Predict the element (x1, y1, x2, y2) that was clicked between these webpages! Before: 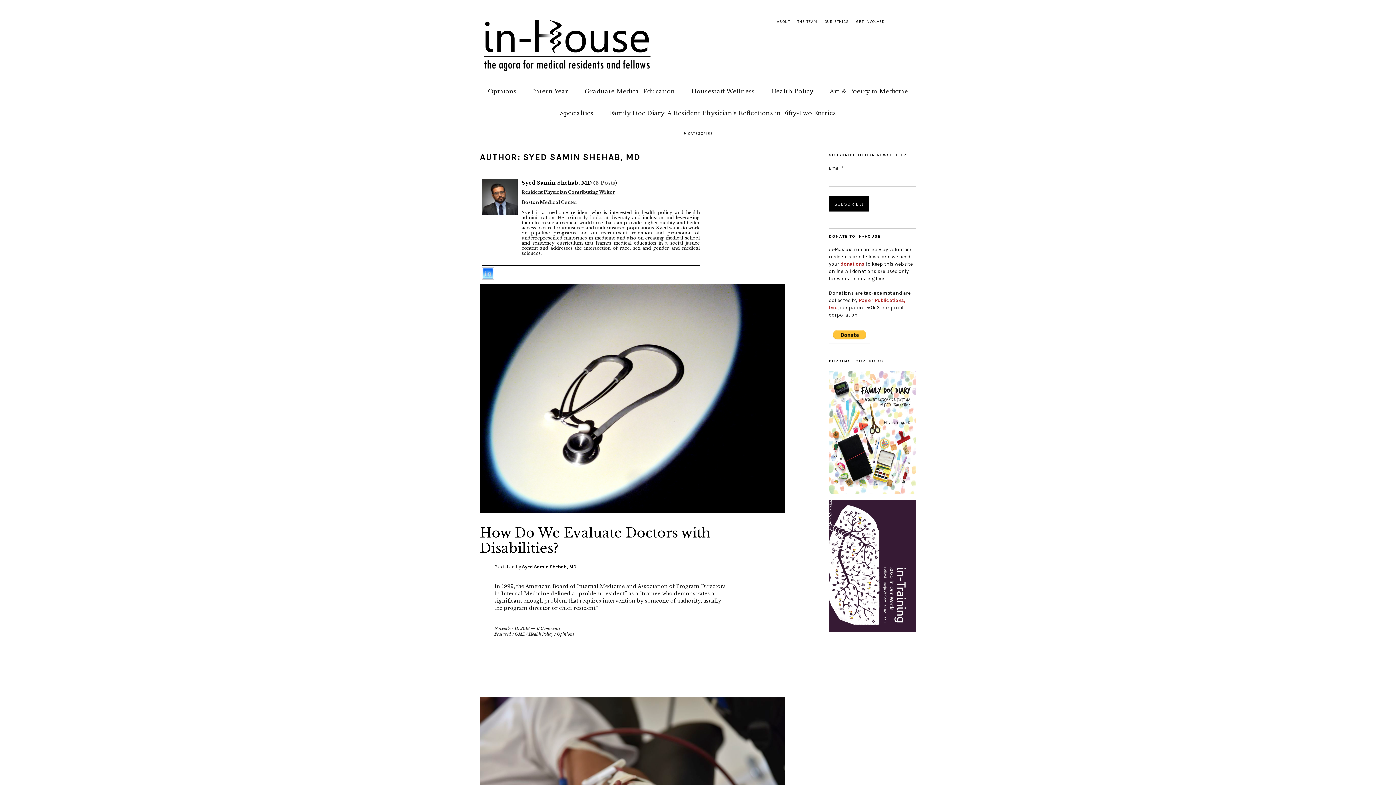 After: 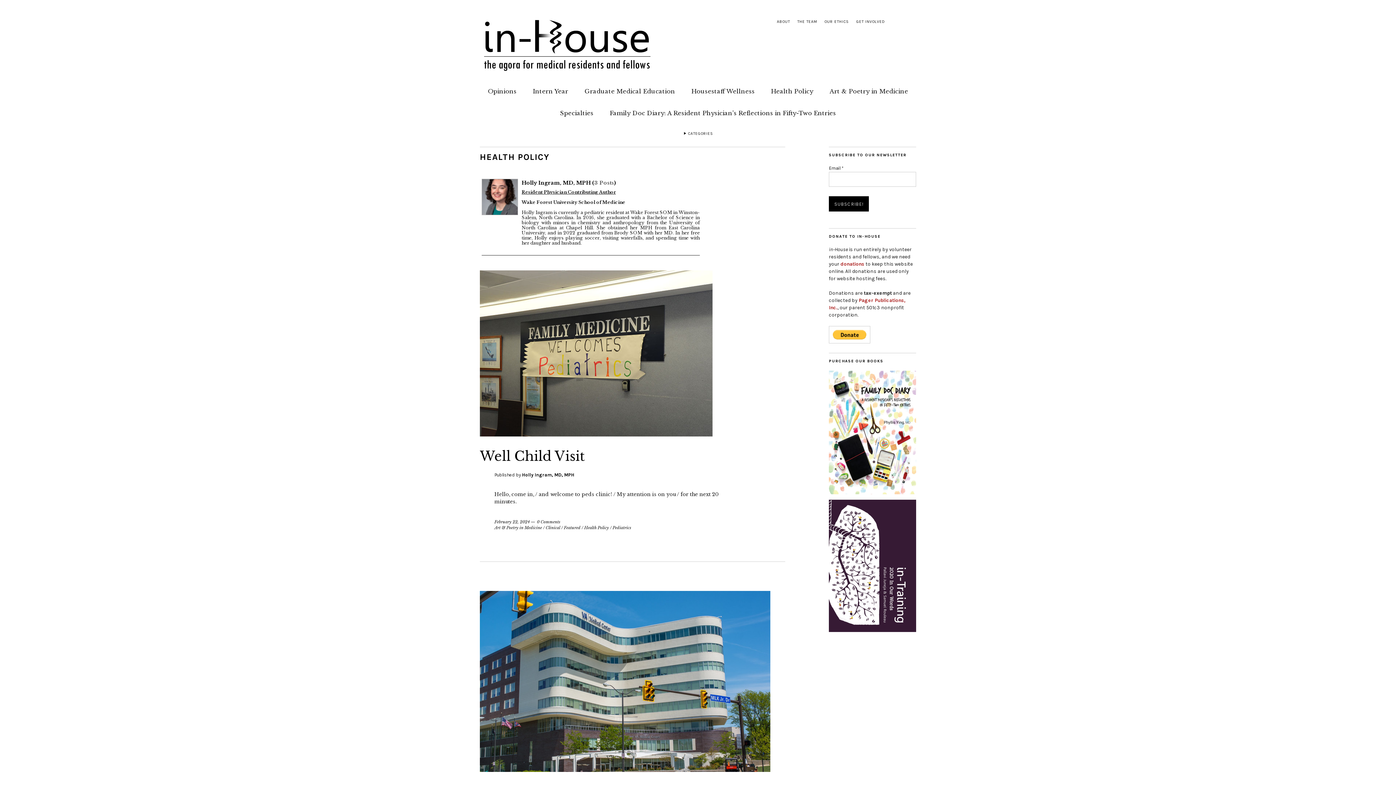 Action: label: Health Policy bbox: (771, 83, 813, 95)